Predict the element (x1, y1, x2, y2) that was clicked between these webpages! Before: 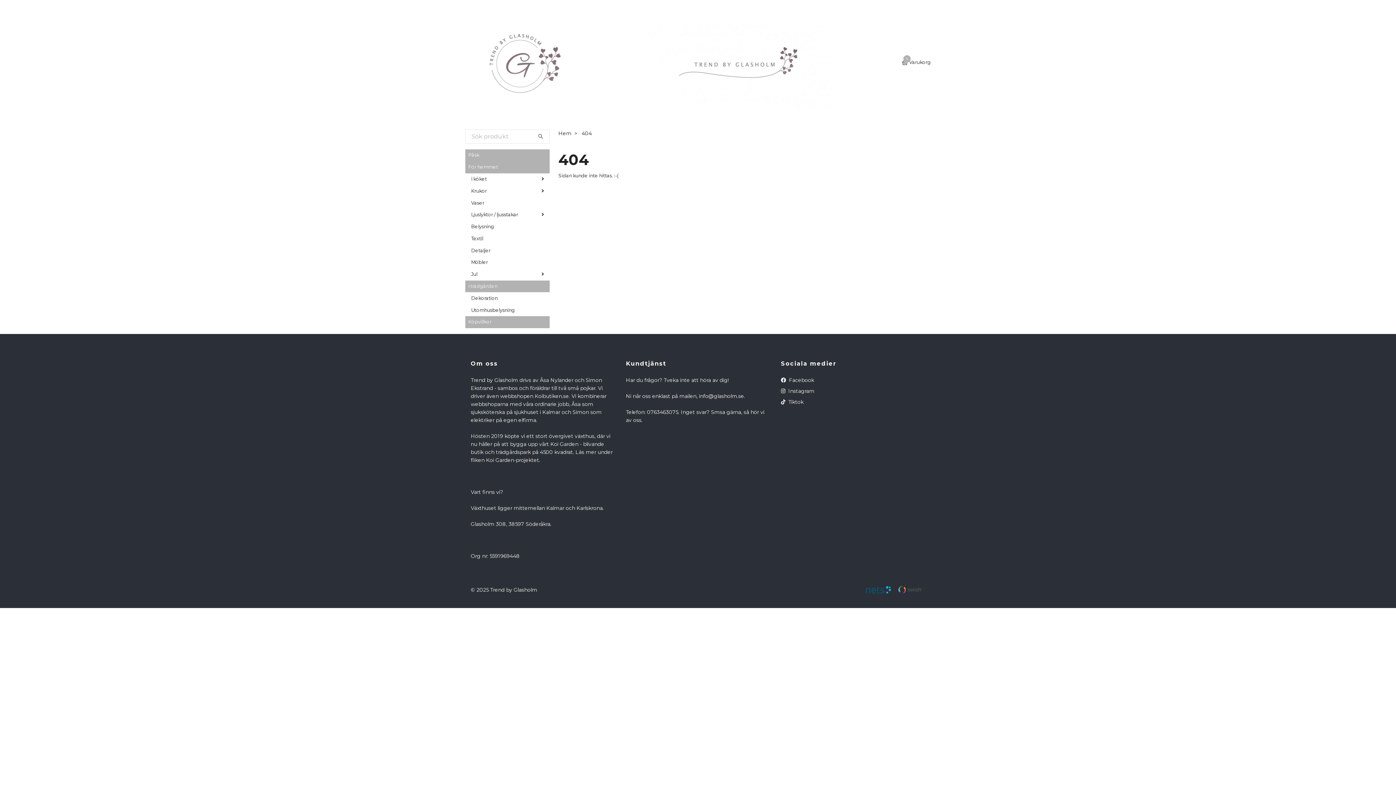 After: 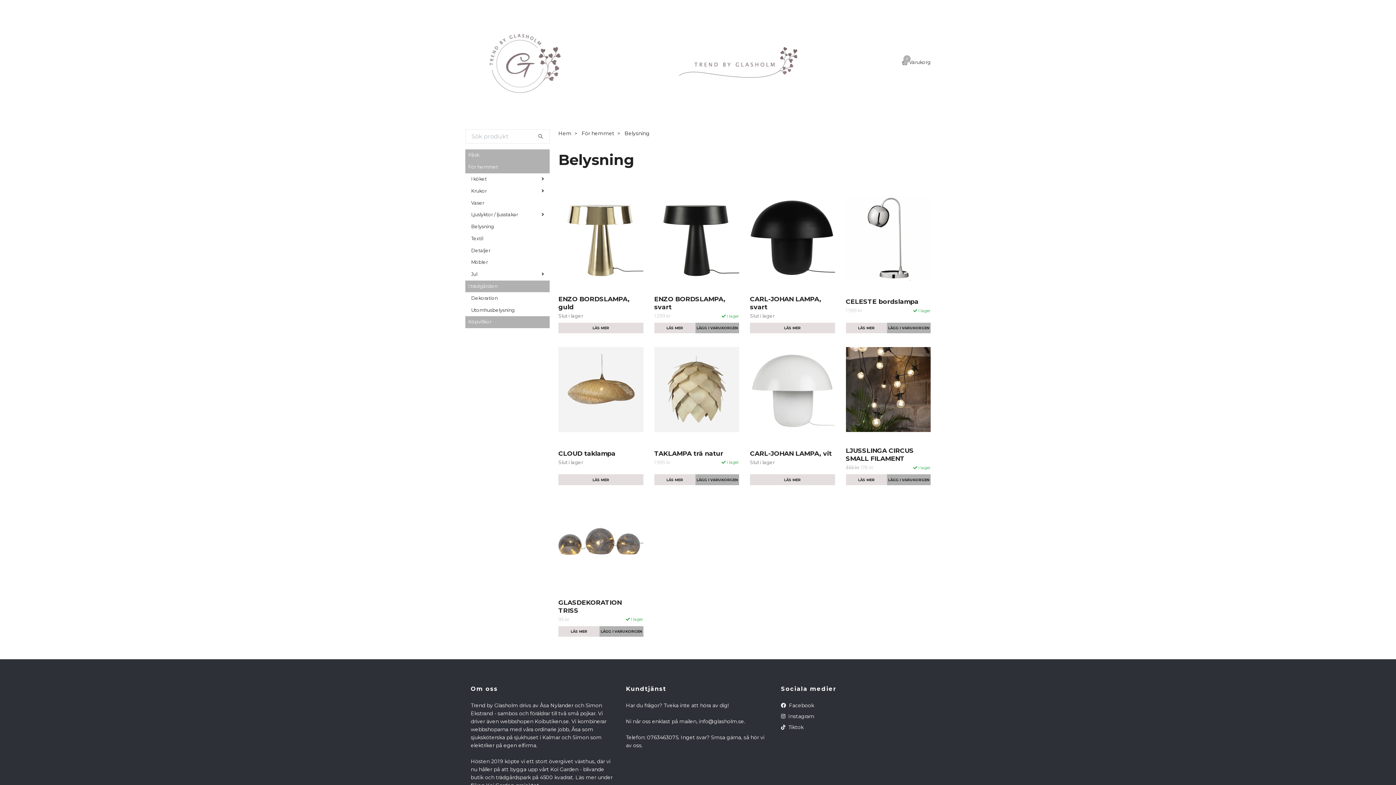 Action: label: Belysning bbox: (471, 223, 549, 230)